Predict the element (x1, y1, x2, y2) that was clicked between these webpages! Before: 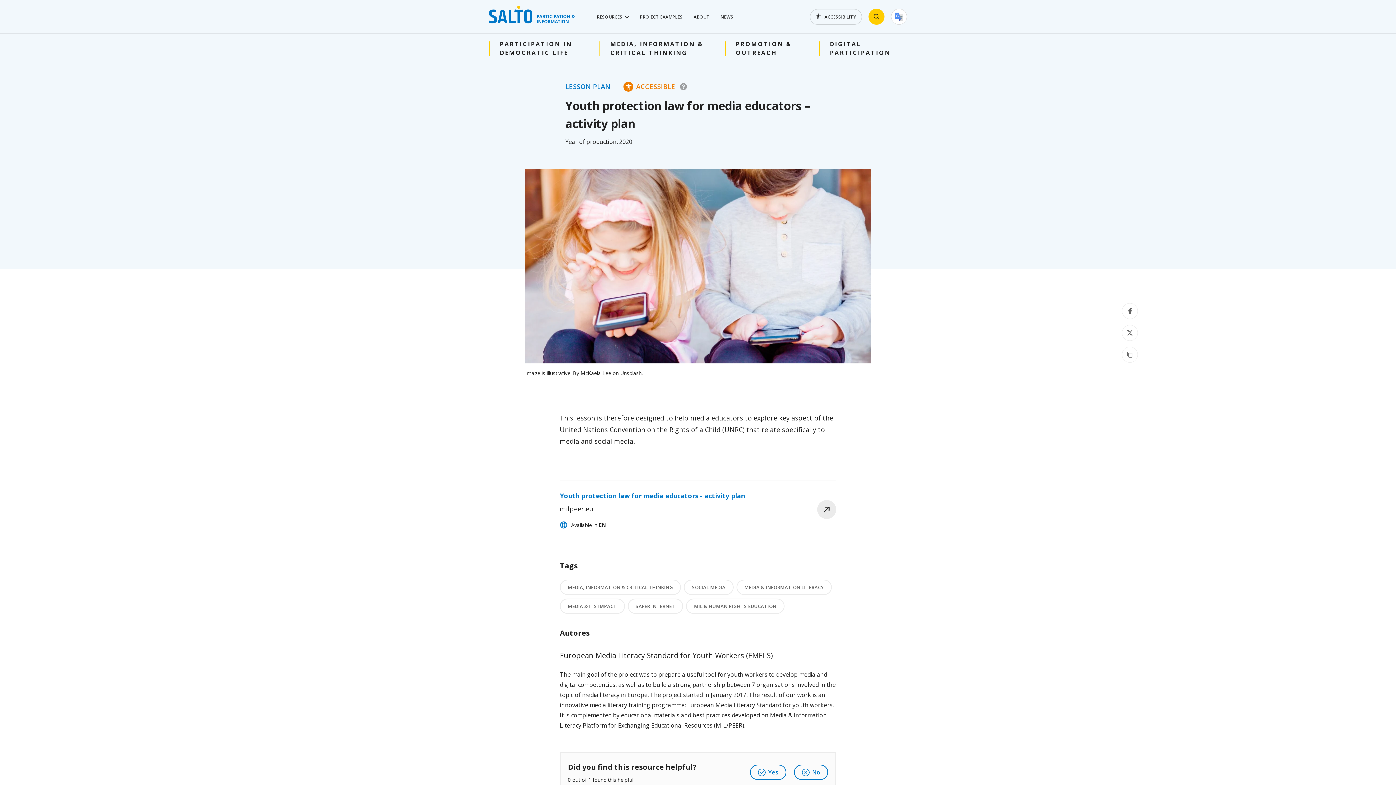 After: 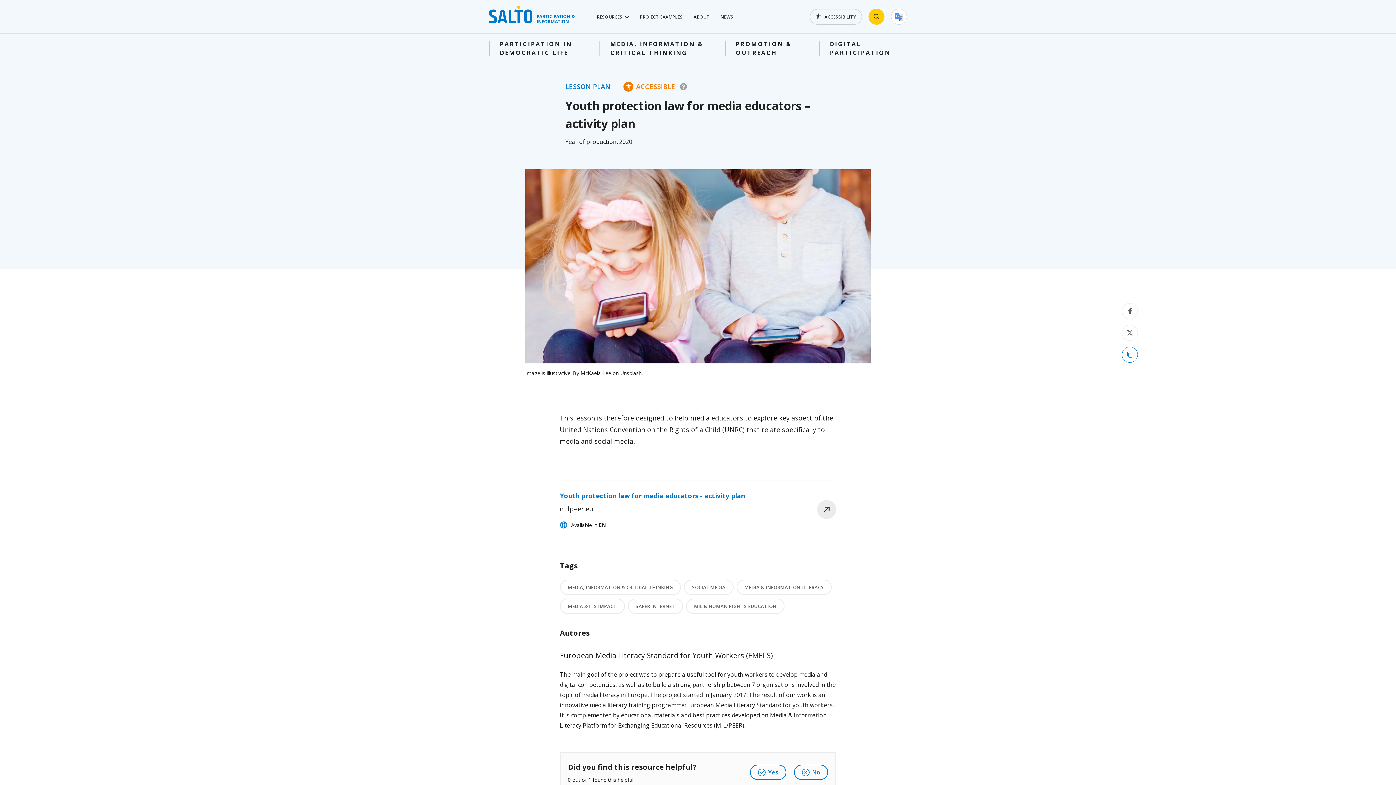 Action: label: Copy URL to clipboard bbox: (1122, 347, 1138, 363)